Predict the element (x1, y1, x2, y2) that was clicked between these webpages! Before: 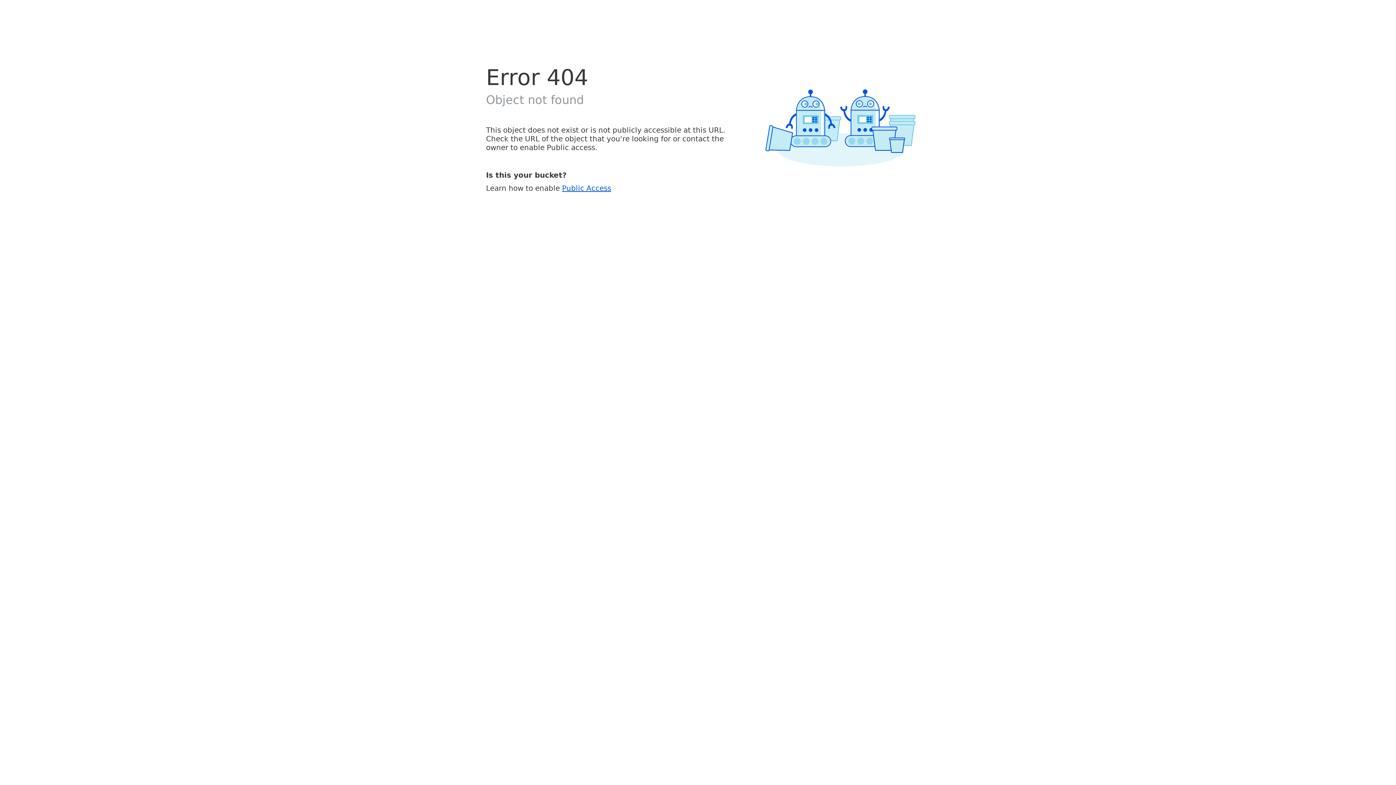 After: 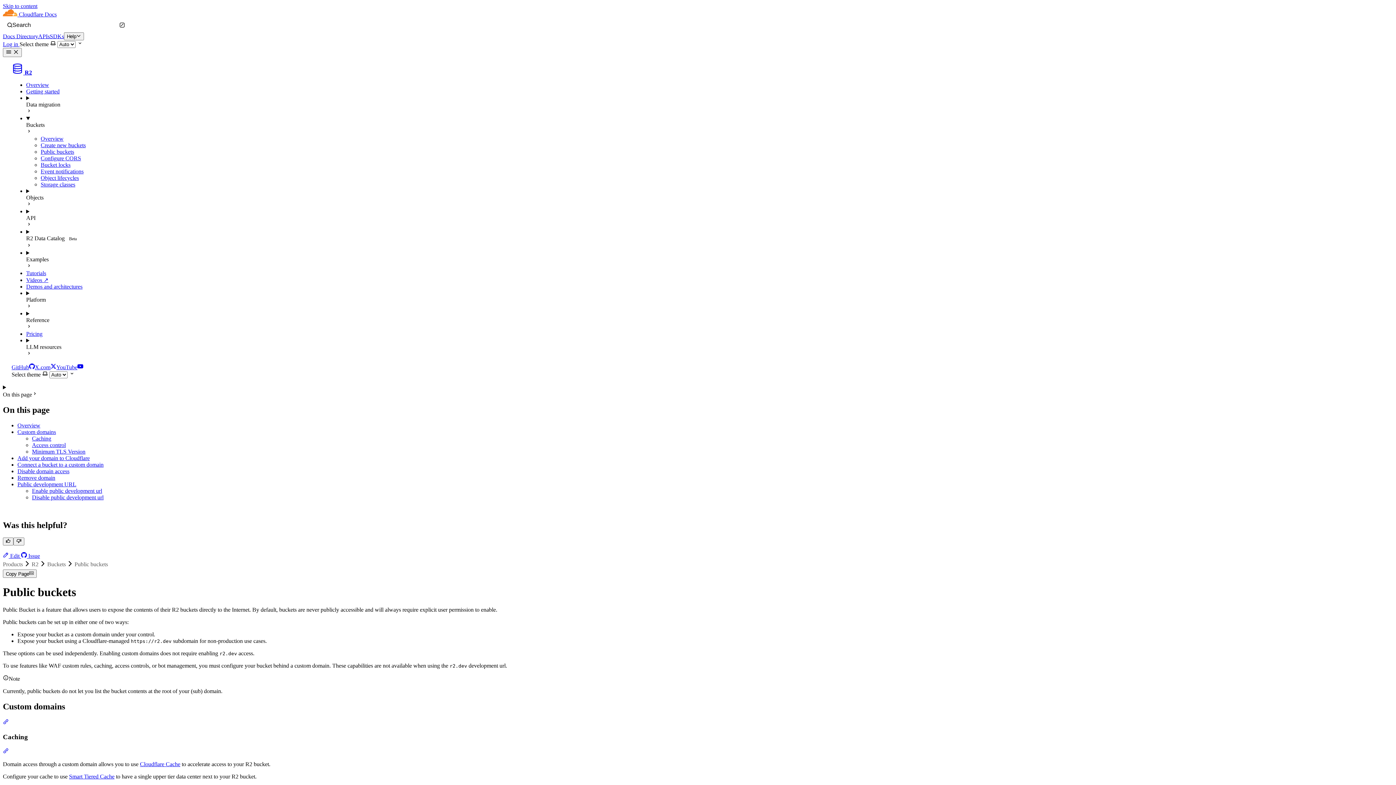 Action: label: Public Access bbox: (562, 183, 611, 192)